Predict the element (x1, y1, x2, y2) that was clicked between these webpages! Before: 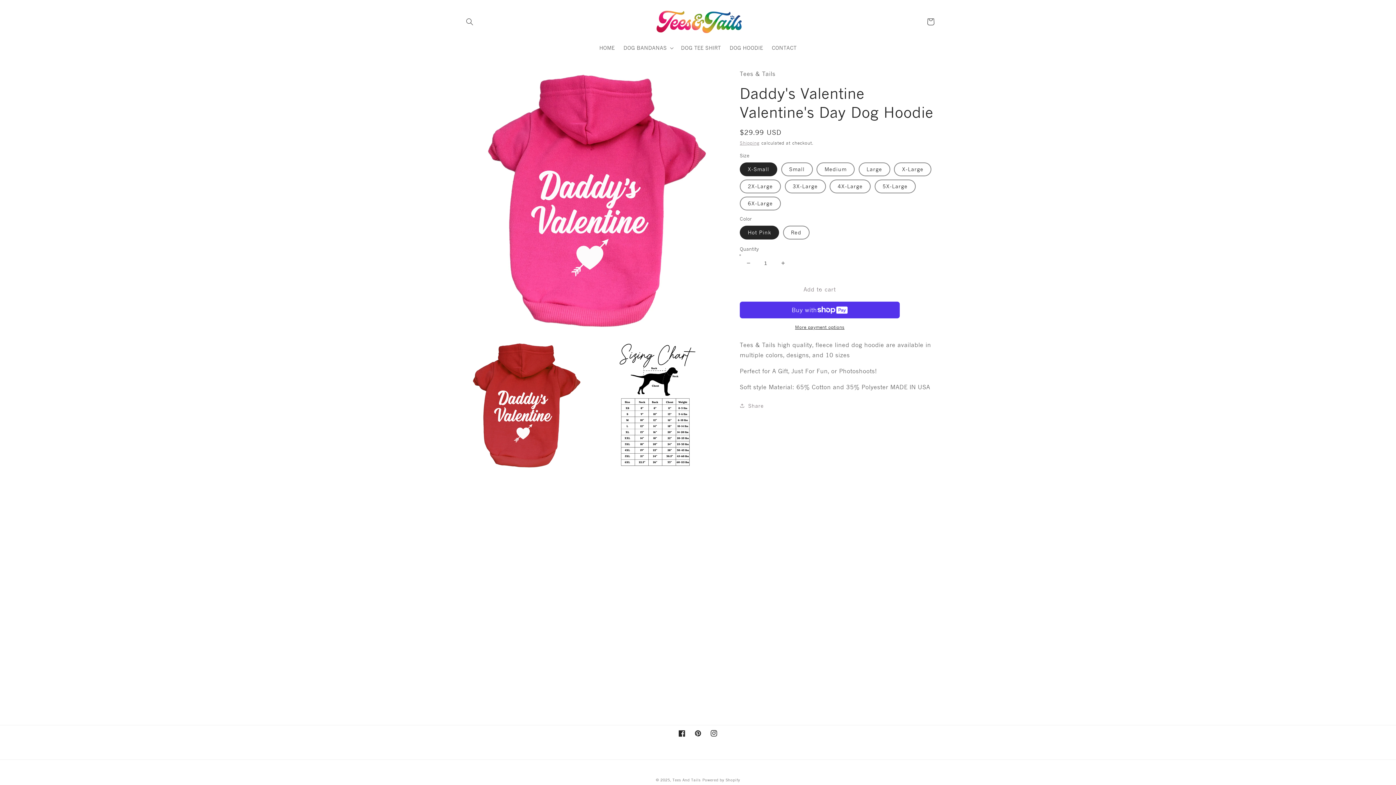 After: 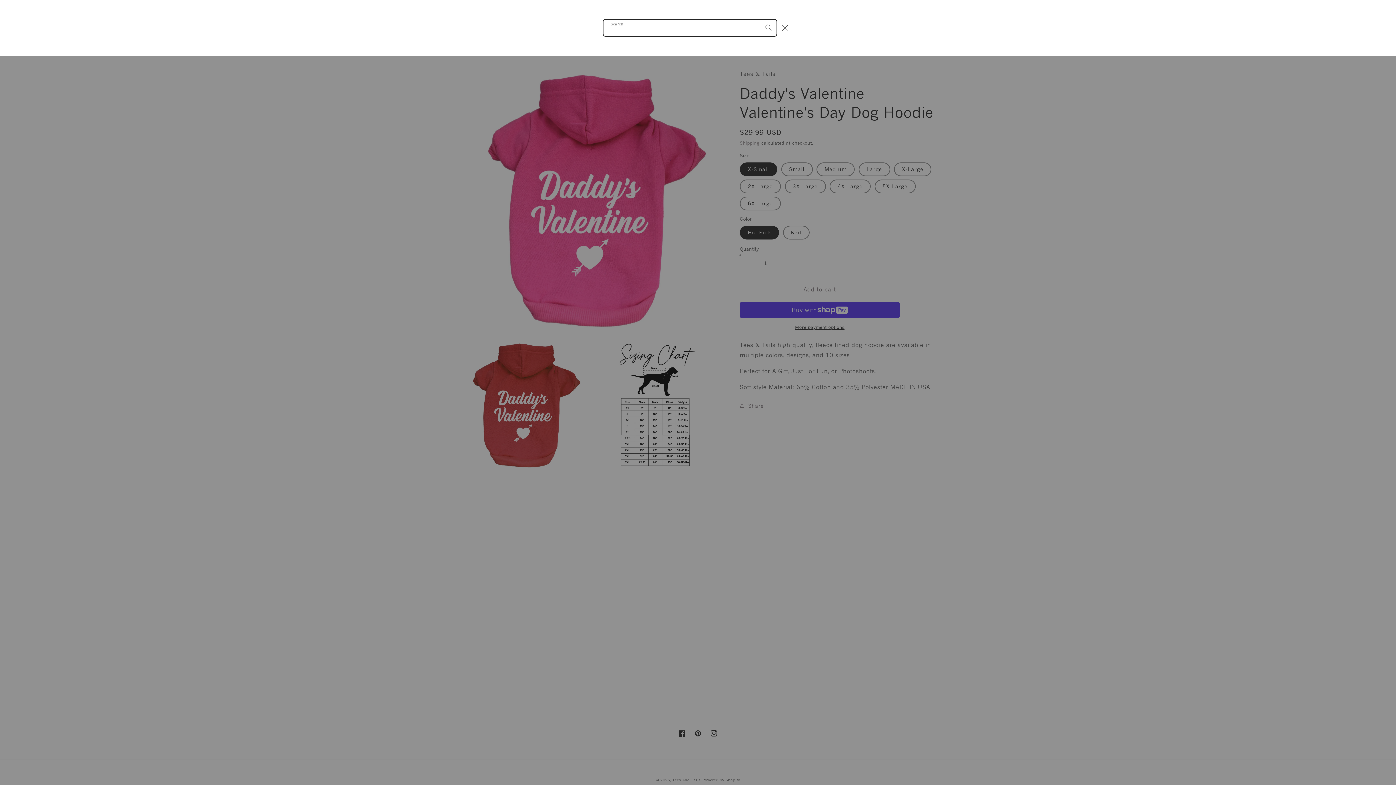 Action: bbox: (461, 13, 477, 29) label: Search